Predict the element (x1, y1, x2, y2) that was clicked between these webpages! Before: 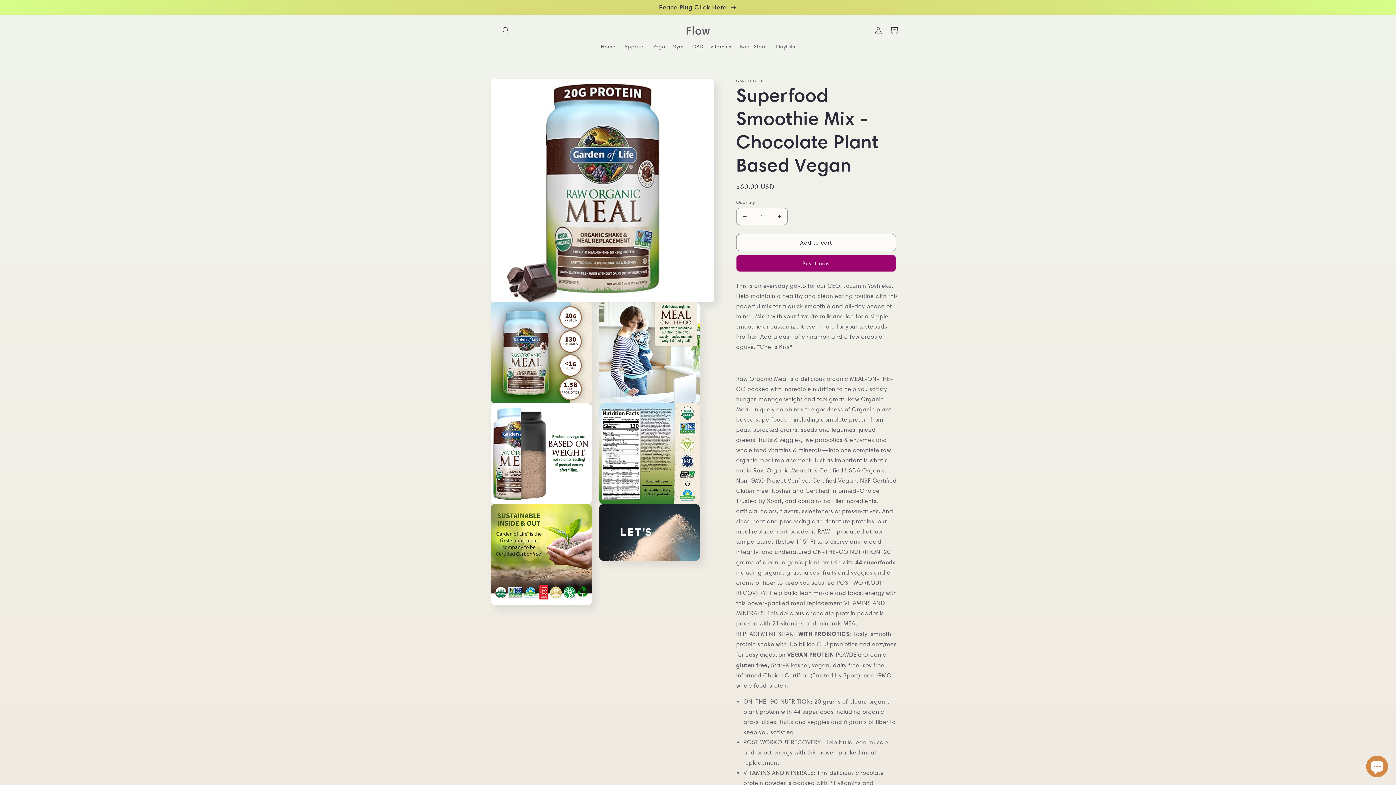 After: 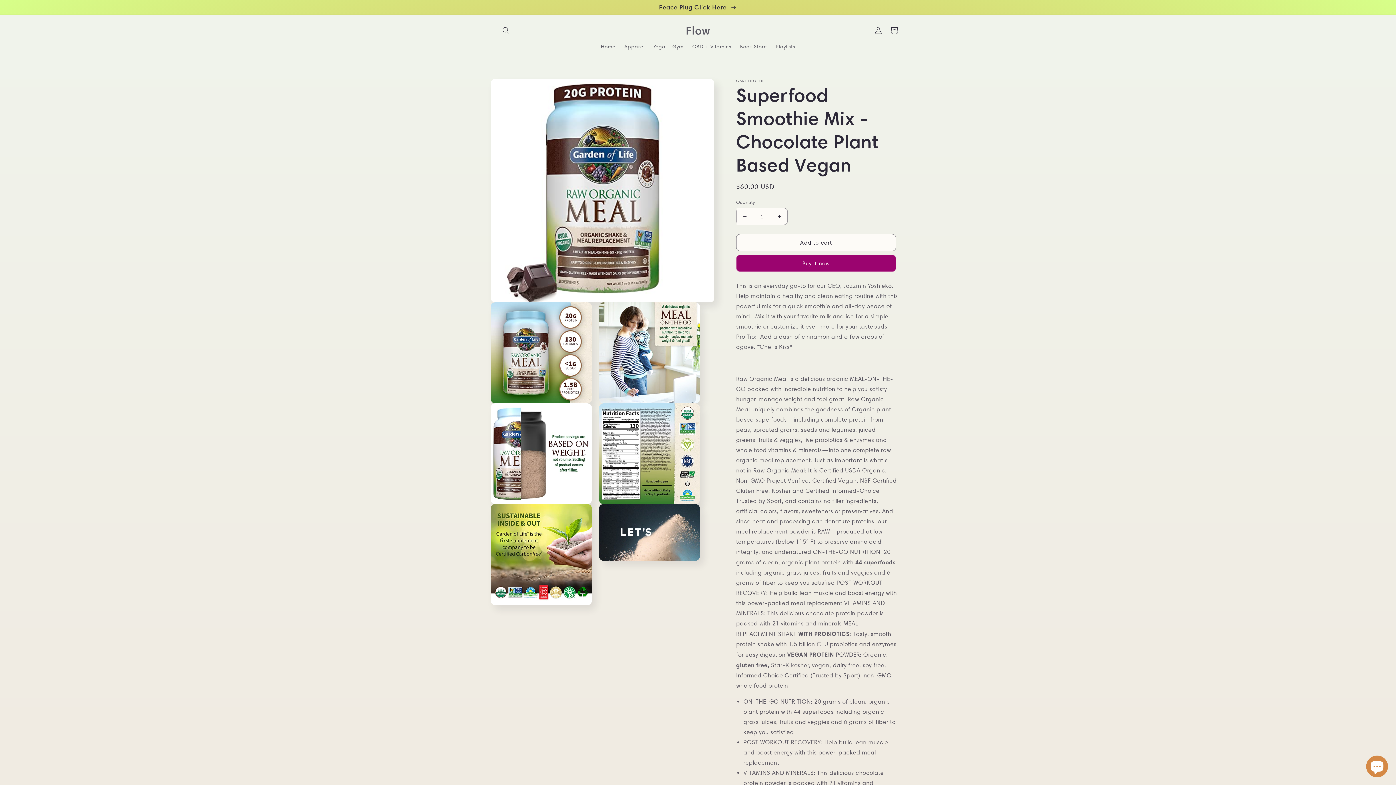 Action: label: Decrease quantity for Superfood Smoothie Mix - Chocolate Plant Based Vegan bbox: (736, 208, 753, 225)